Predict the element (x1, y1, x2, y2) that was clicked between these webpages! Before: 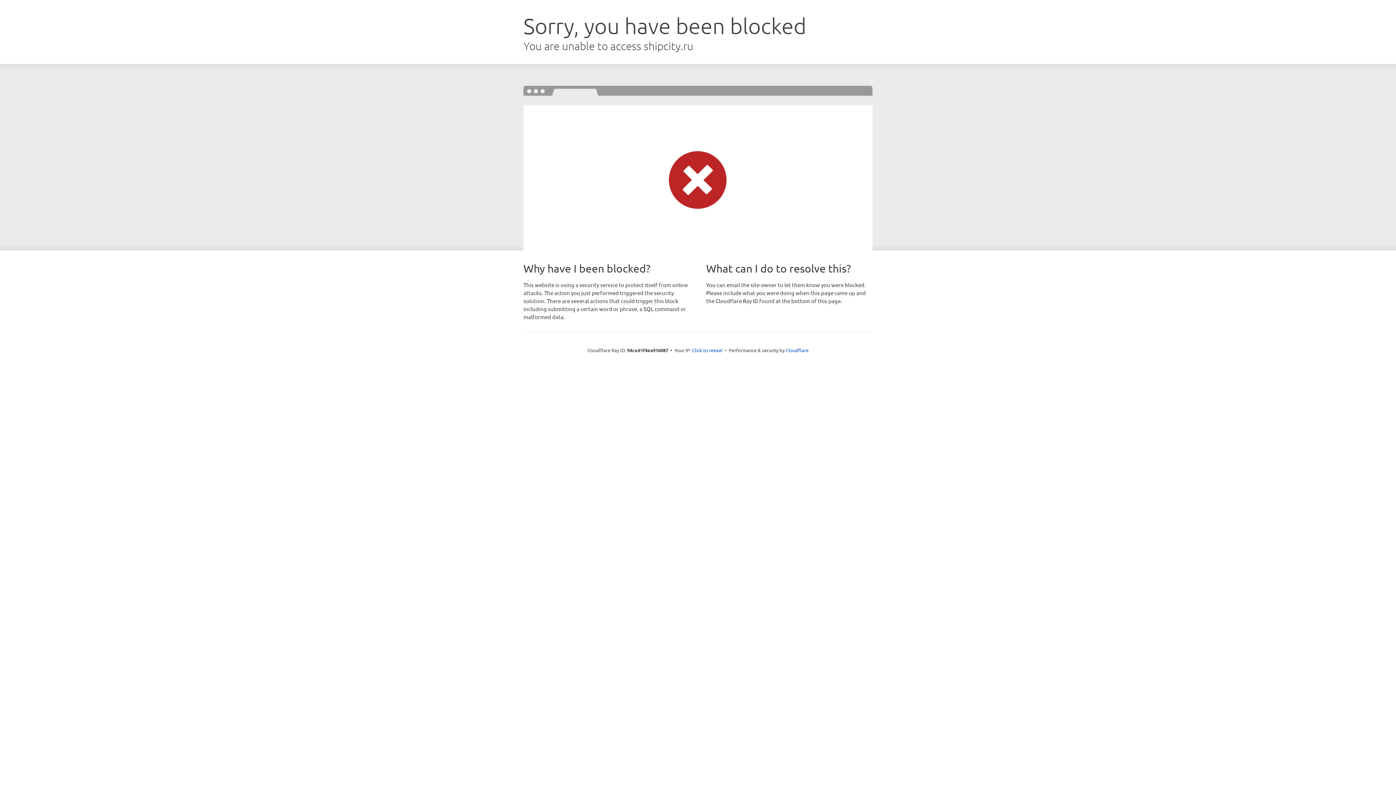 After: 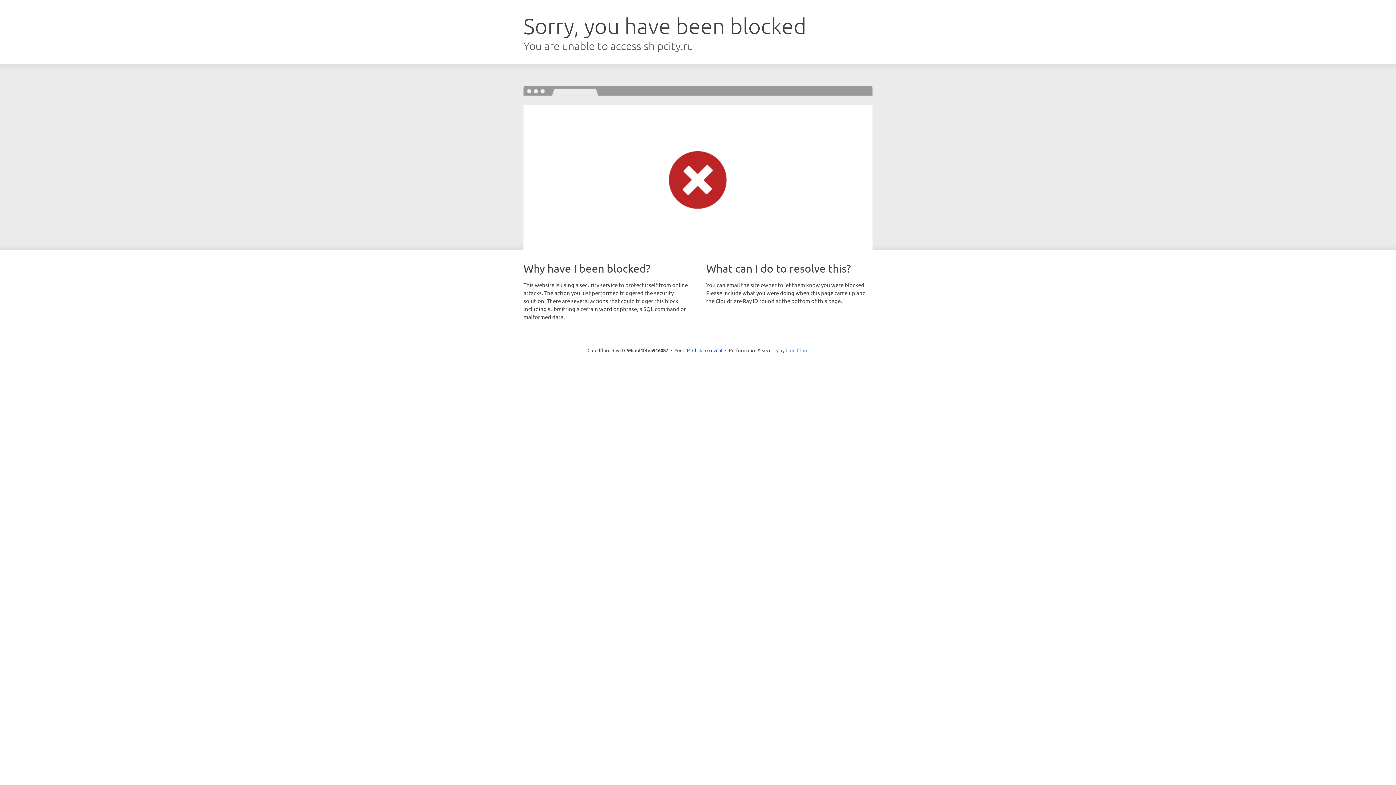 Action: label: Cloudflare bbox: (785, 347, 808, 353)